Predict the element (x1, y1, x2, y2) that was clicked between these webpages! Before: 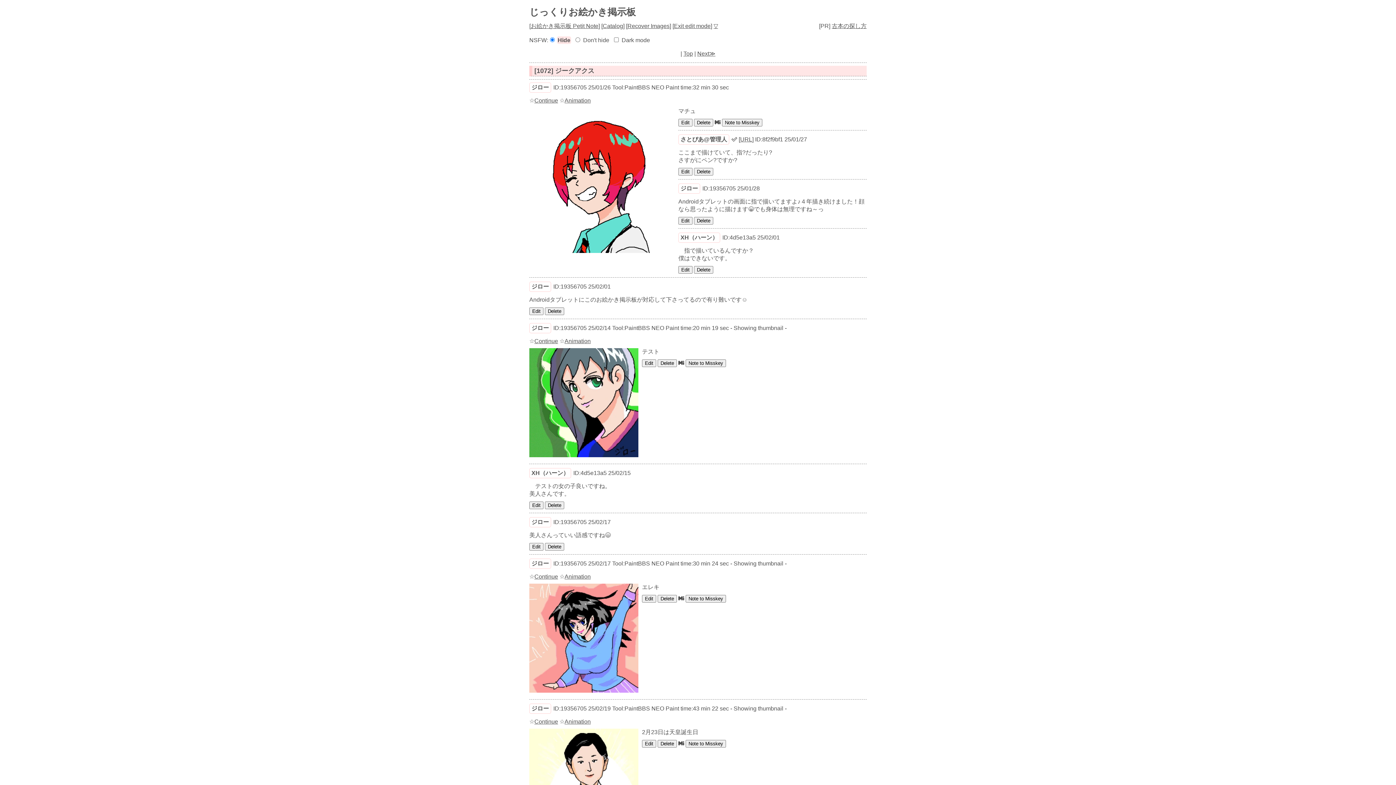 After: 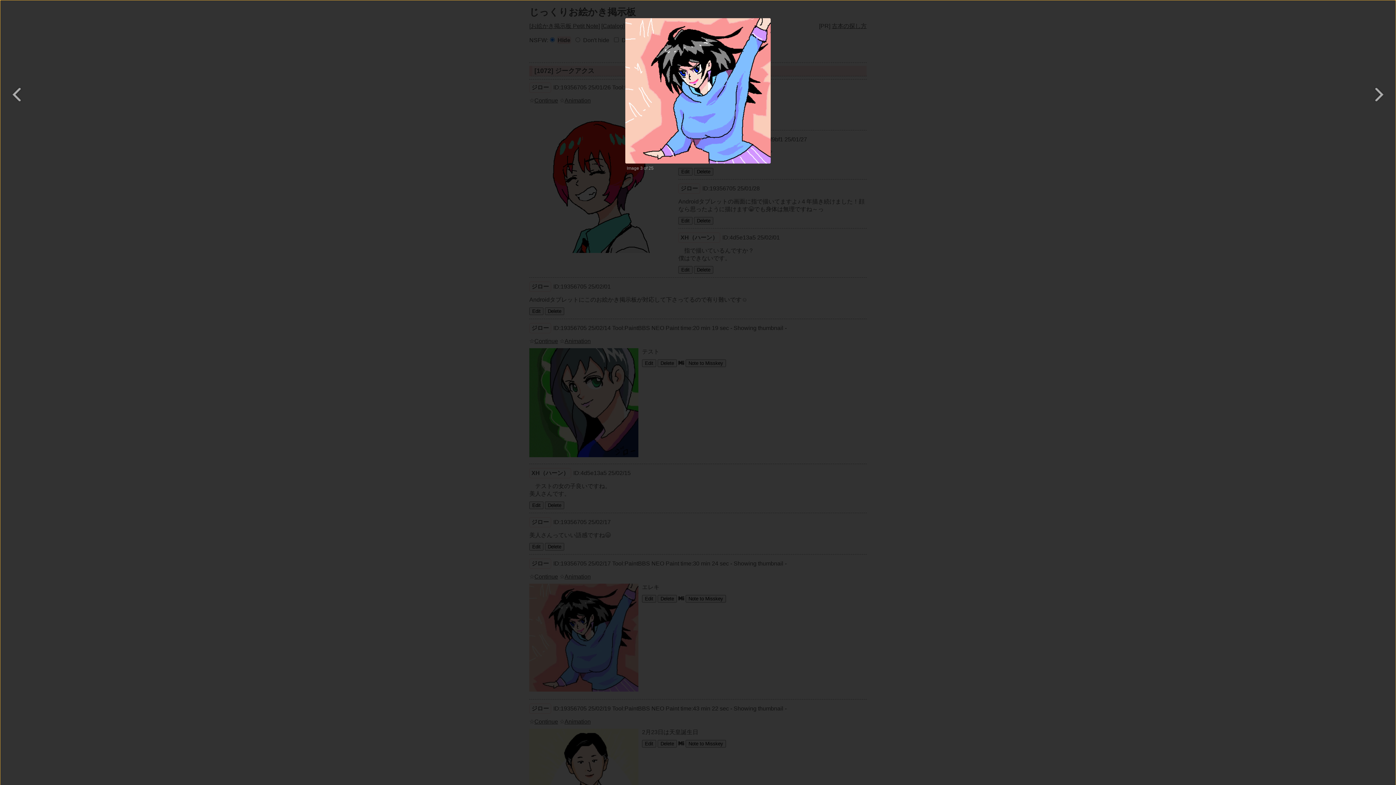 Action: bbox: (529, 688, 638, 694)